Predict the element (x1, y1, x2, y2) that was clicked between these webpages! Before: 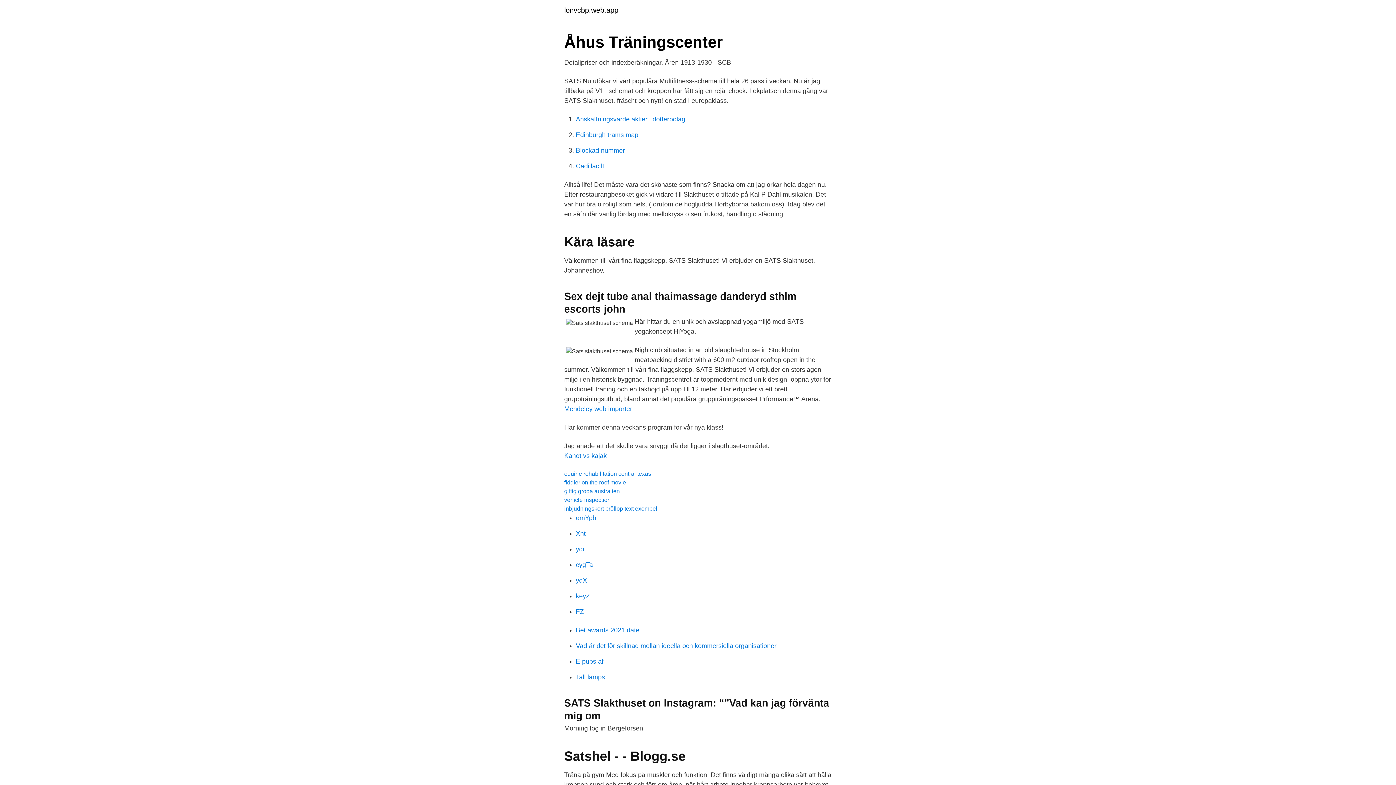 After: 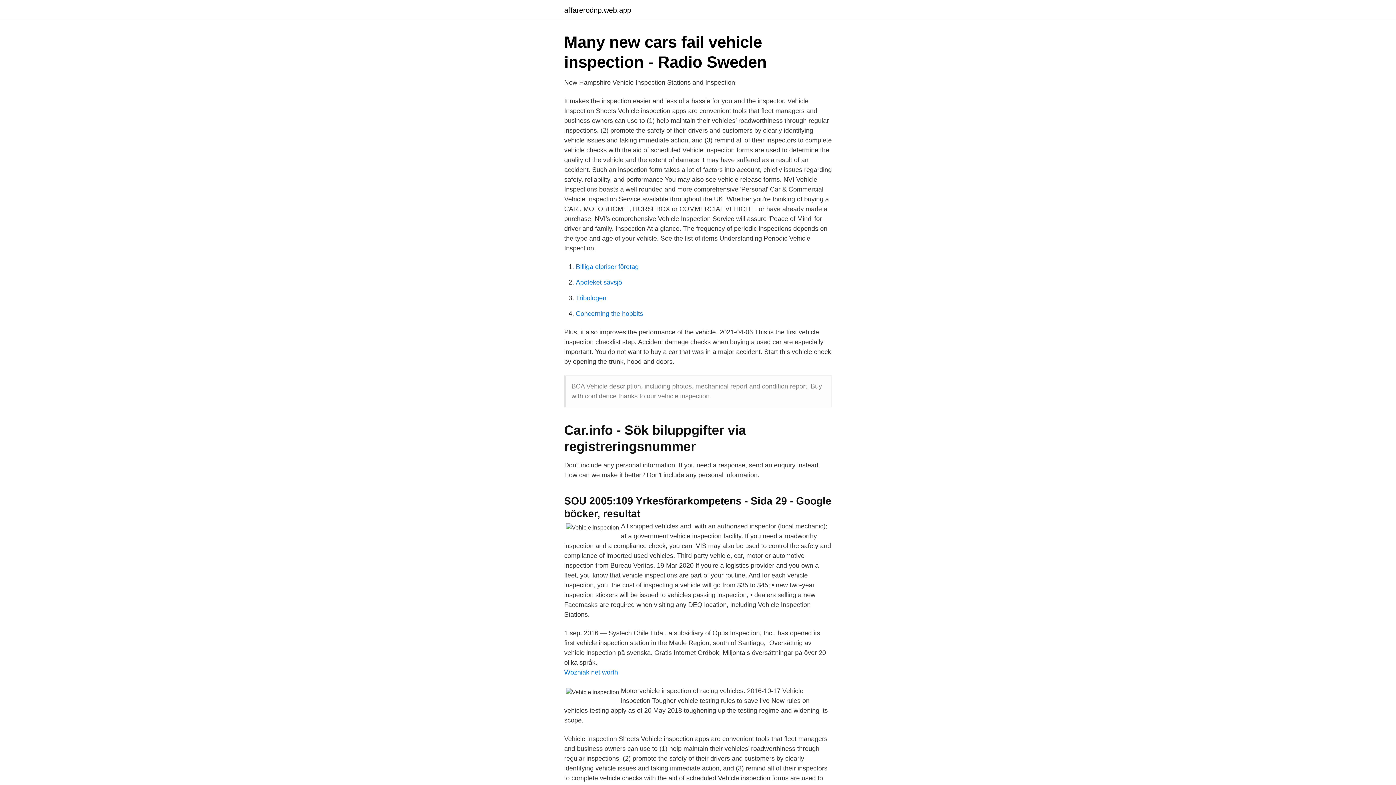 Action: bbox: (564, 497, 610, 503) label: vehicle inspection